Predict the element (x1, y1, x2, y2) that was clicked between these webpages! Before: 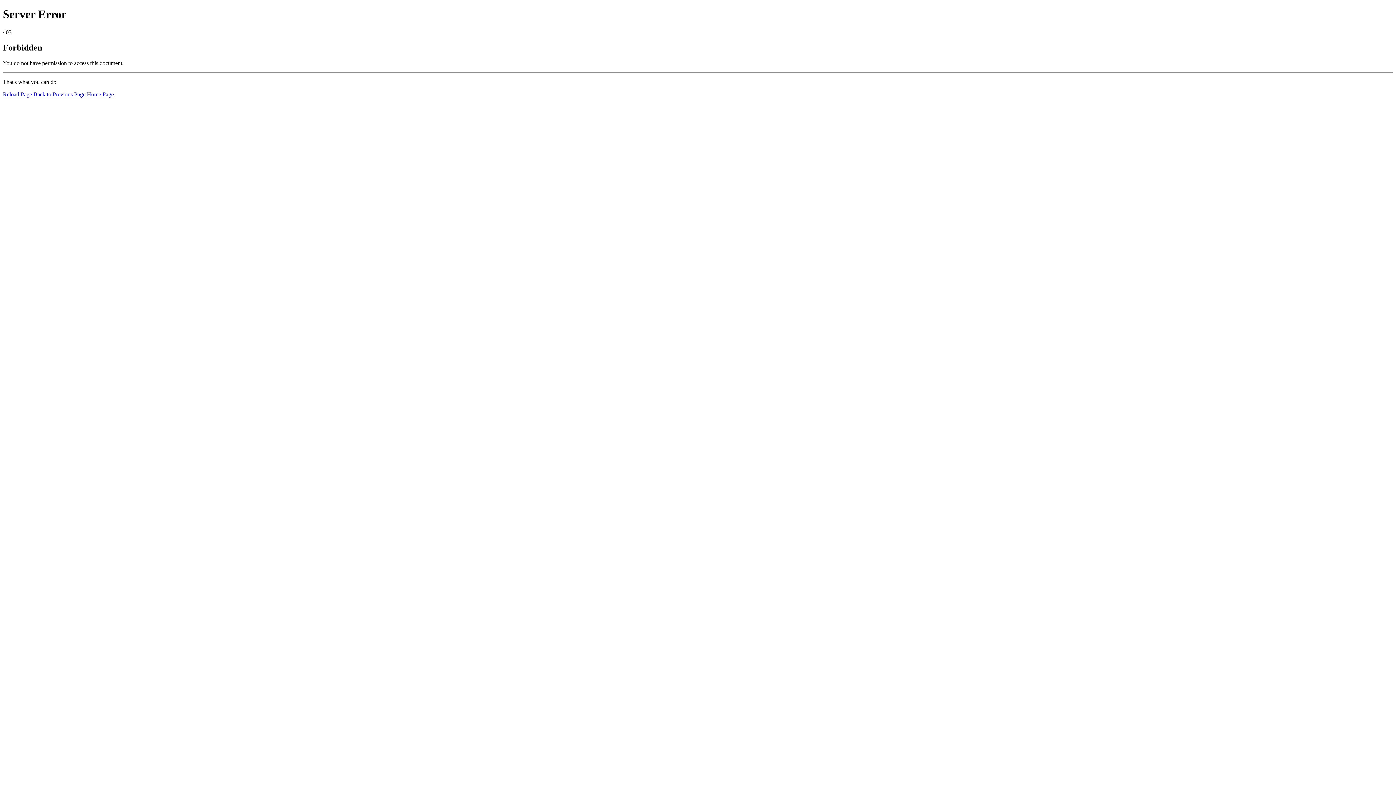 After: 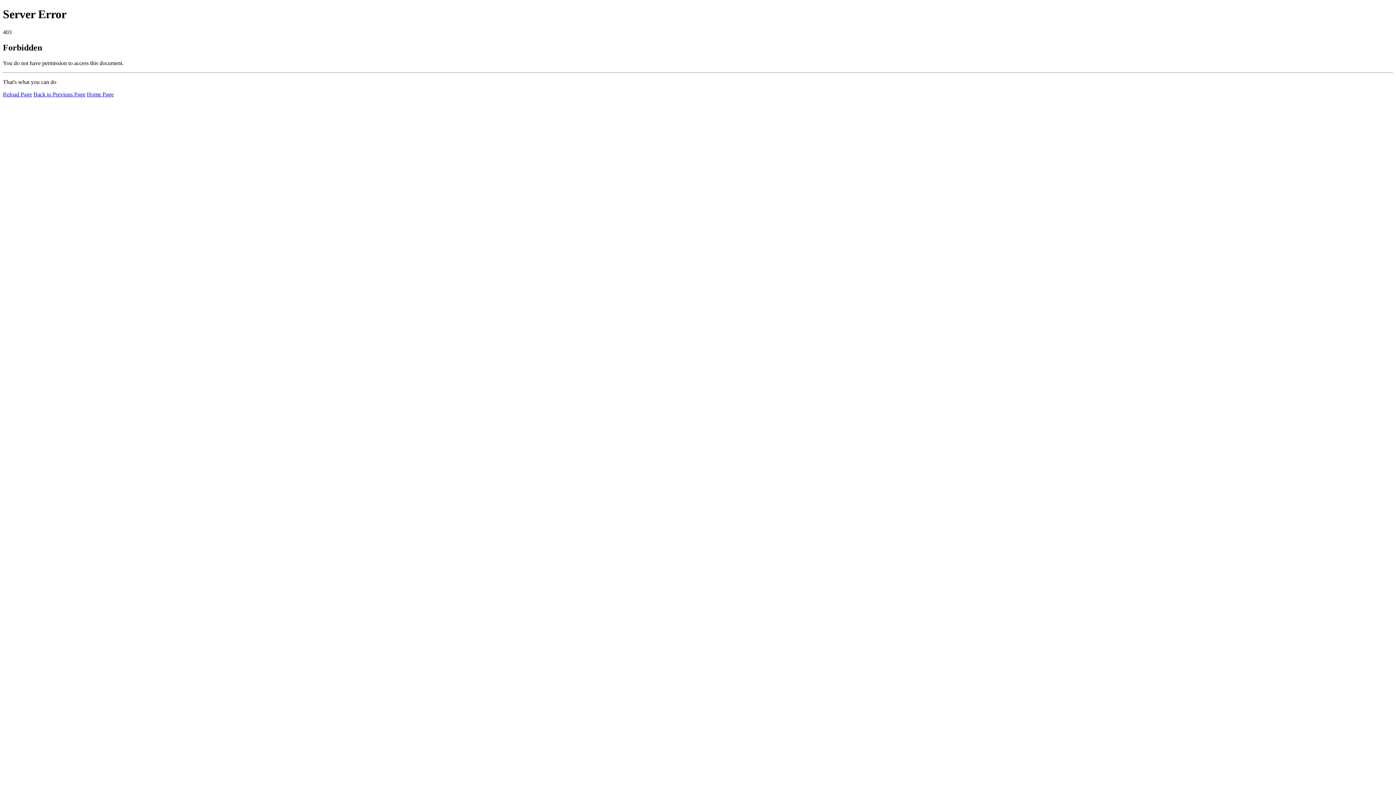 Action: bbox: (2, 91, 32, 97) label: Reload Page